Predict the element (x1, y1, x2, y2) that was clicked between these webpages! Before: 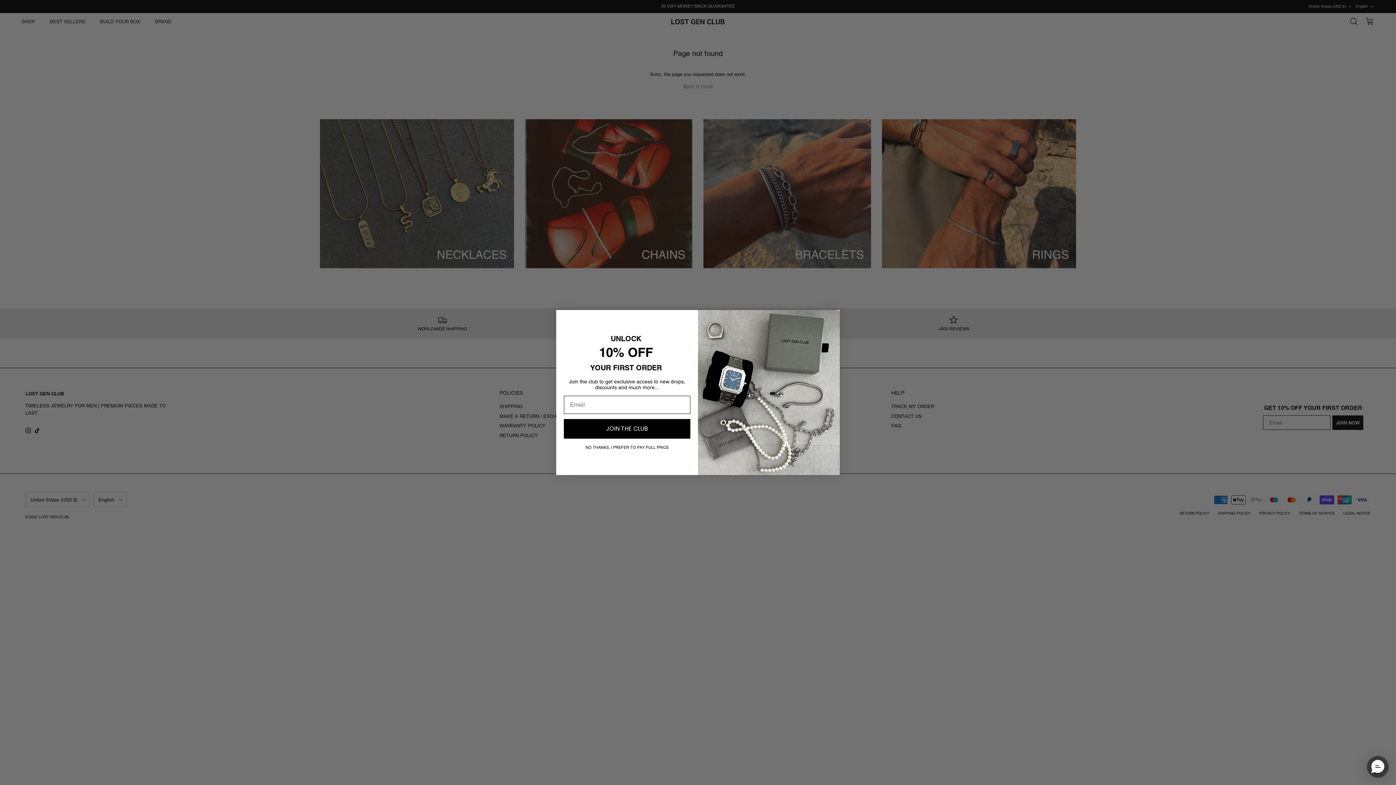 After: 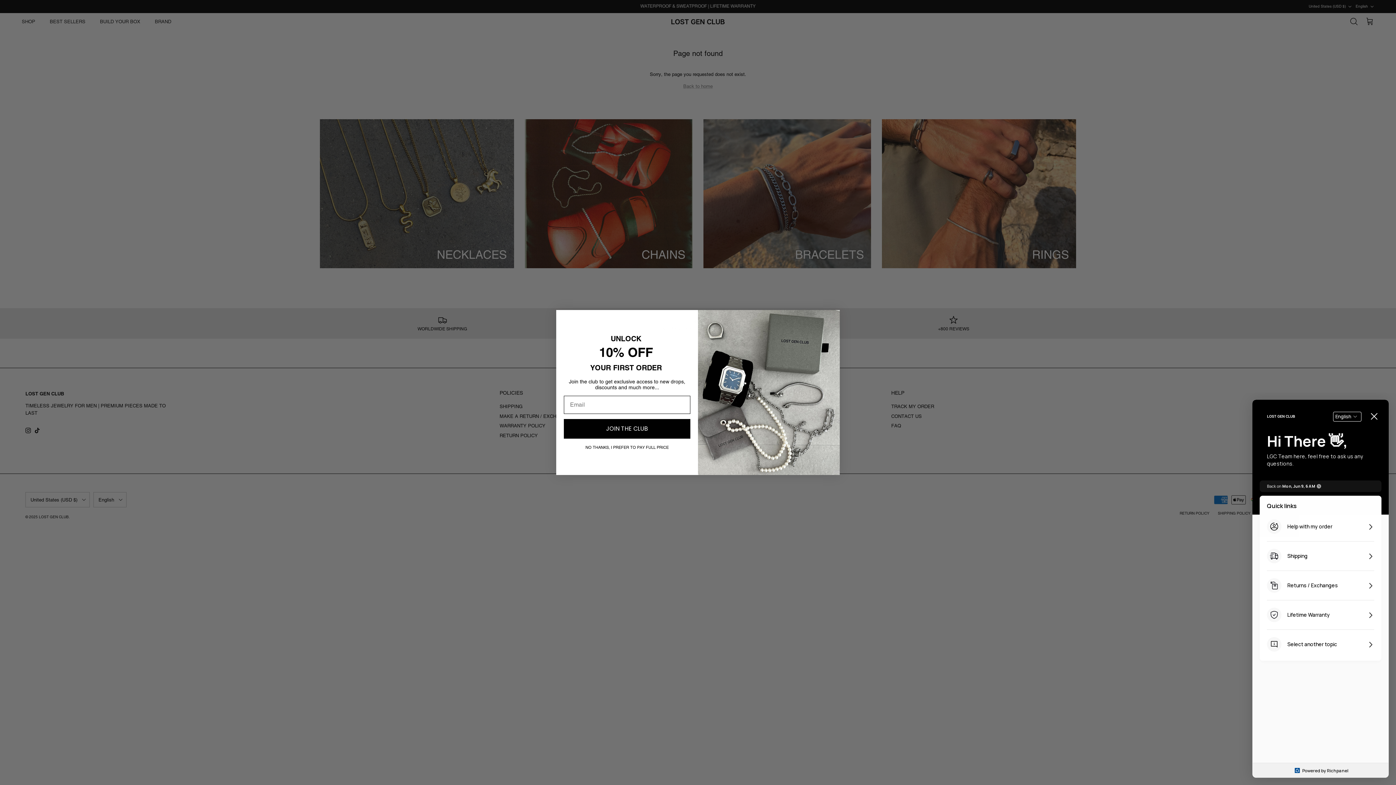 Action: bbox: (1367, 756, 1389, 778) label: Messenger Dummy Widget